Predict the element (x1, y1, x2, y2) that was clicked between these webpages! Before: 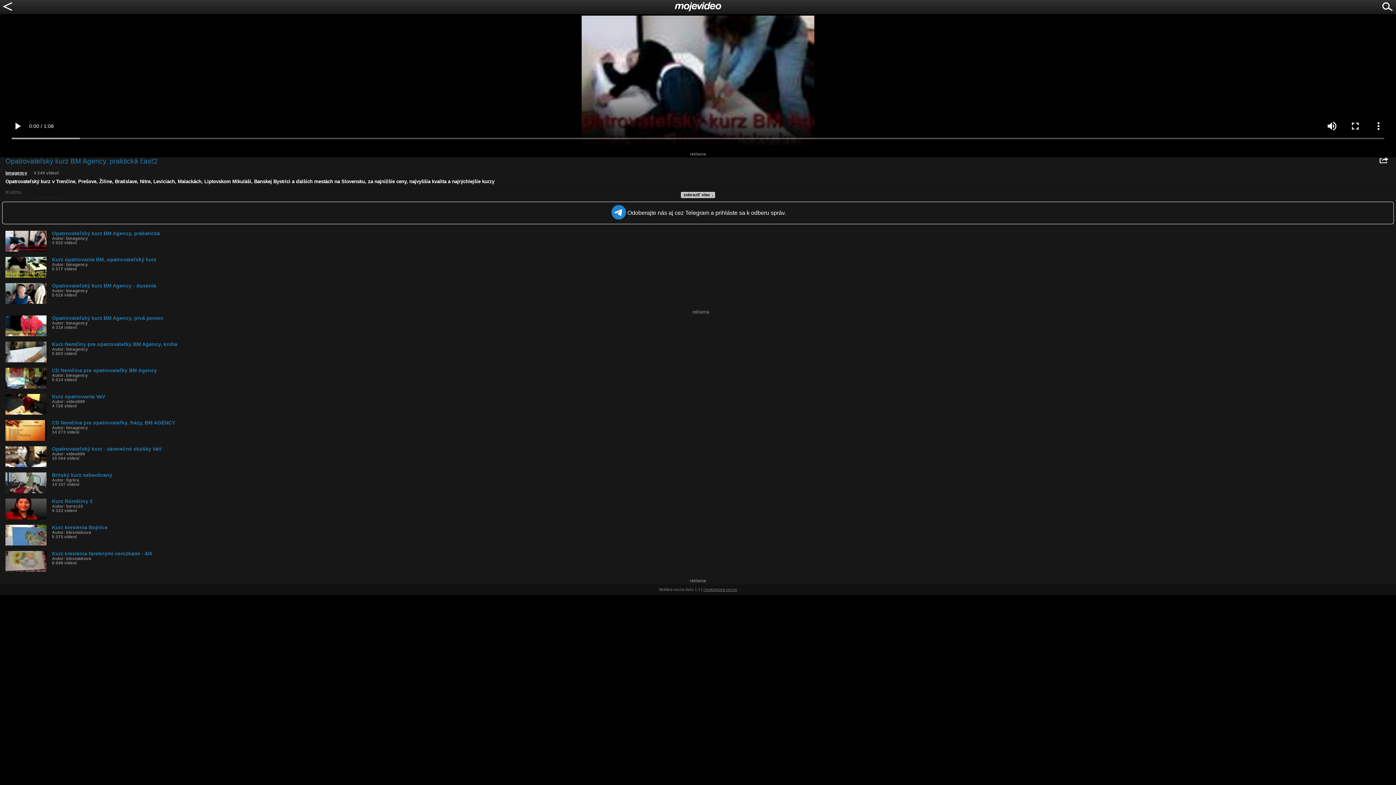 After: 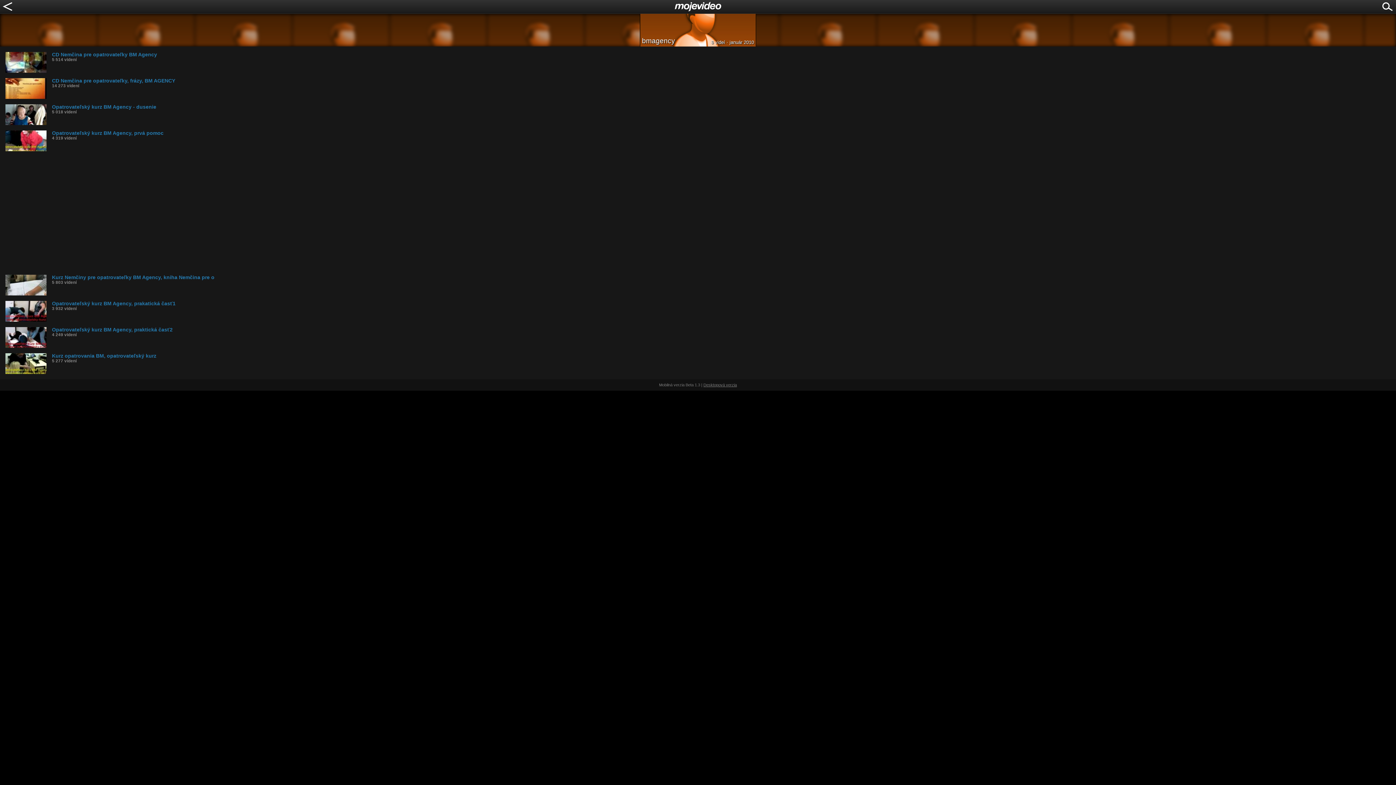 Action: label: bmagency bbox: (5, 170, 27, 175)